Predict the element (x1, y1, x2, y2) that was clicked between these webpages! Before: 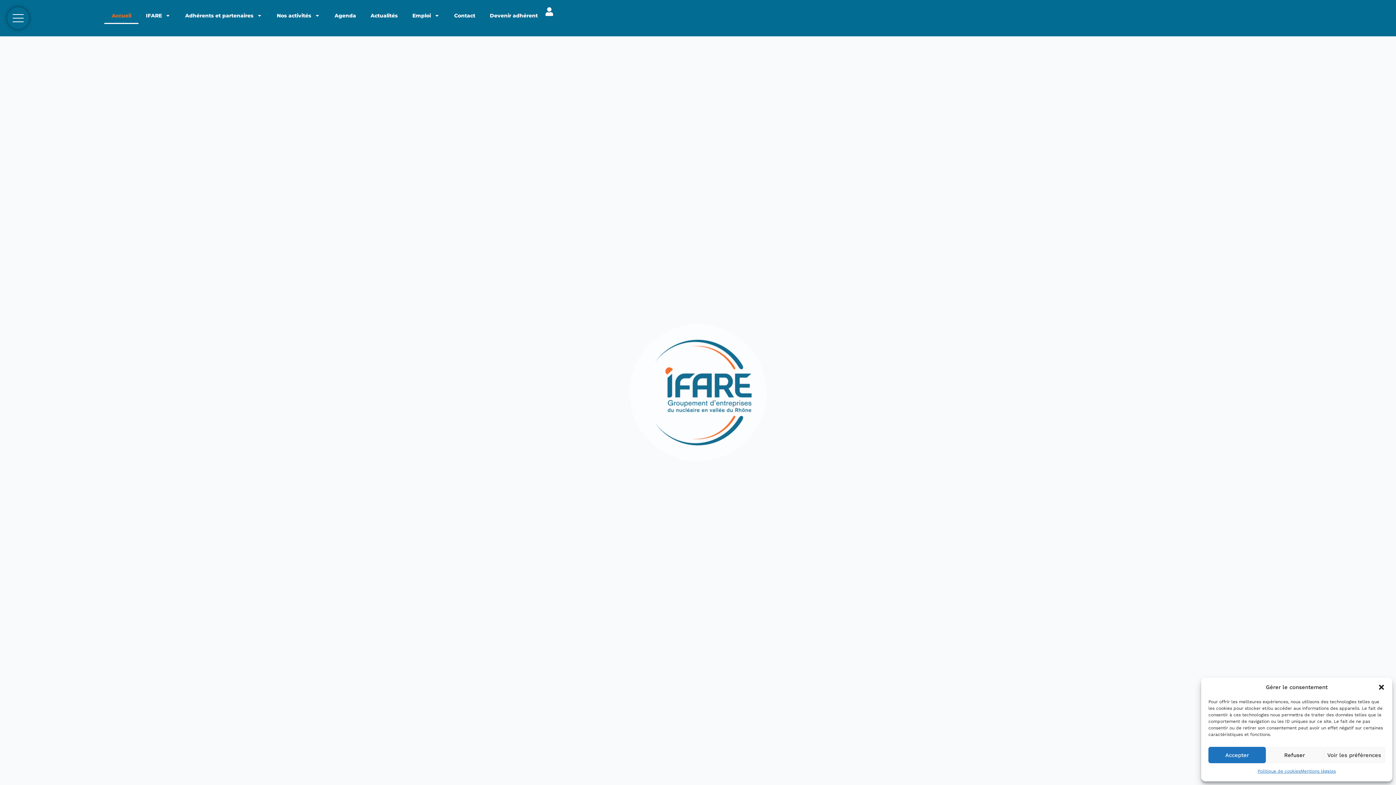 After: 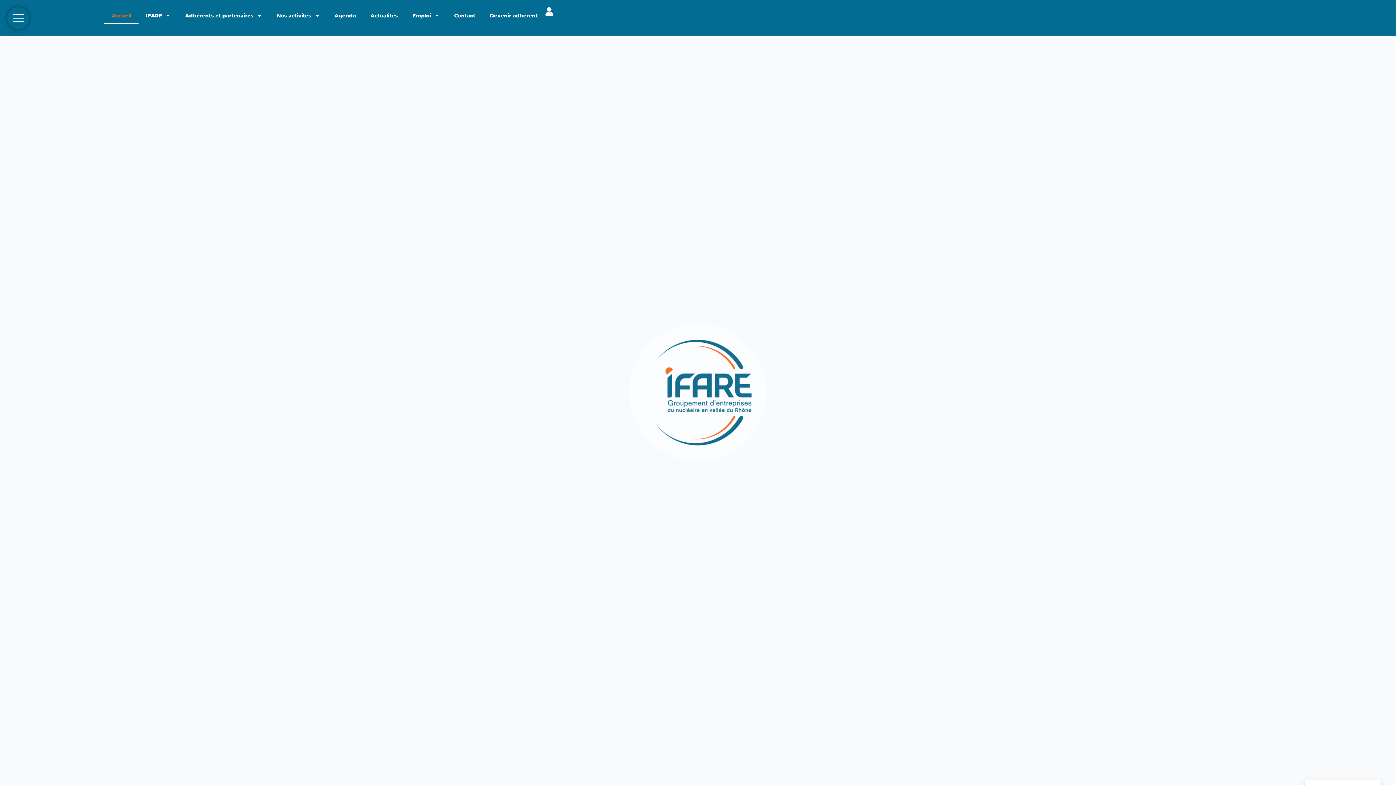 Action: label: Fermer la boîte de dialogue bbox: (1378, 684, 1385, 691)